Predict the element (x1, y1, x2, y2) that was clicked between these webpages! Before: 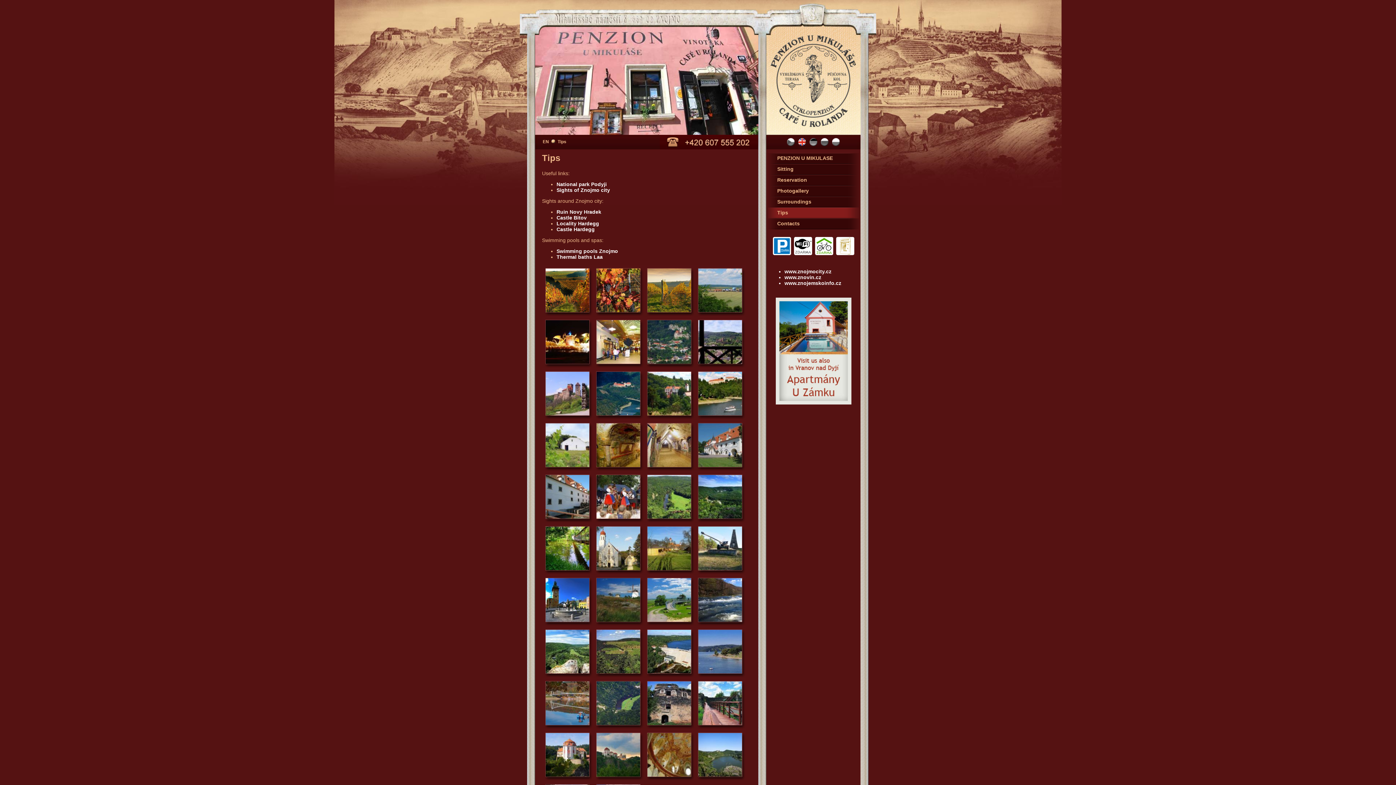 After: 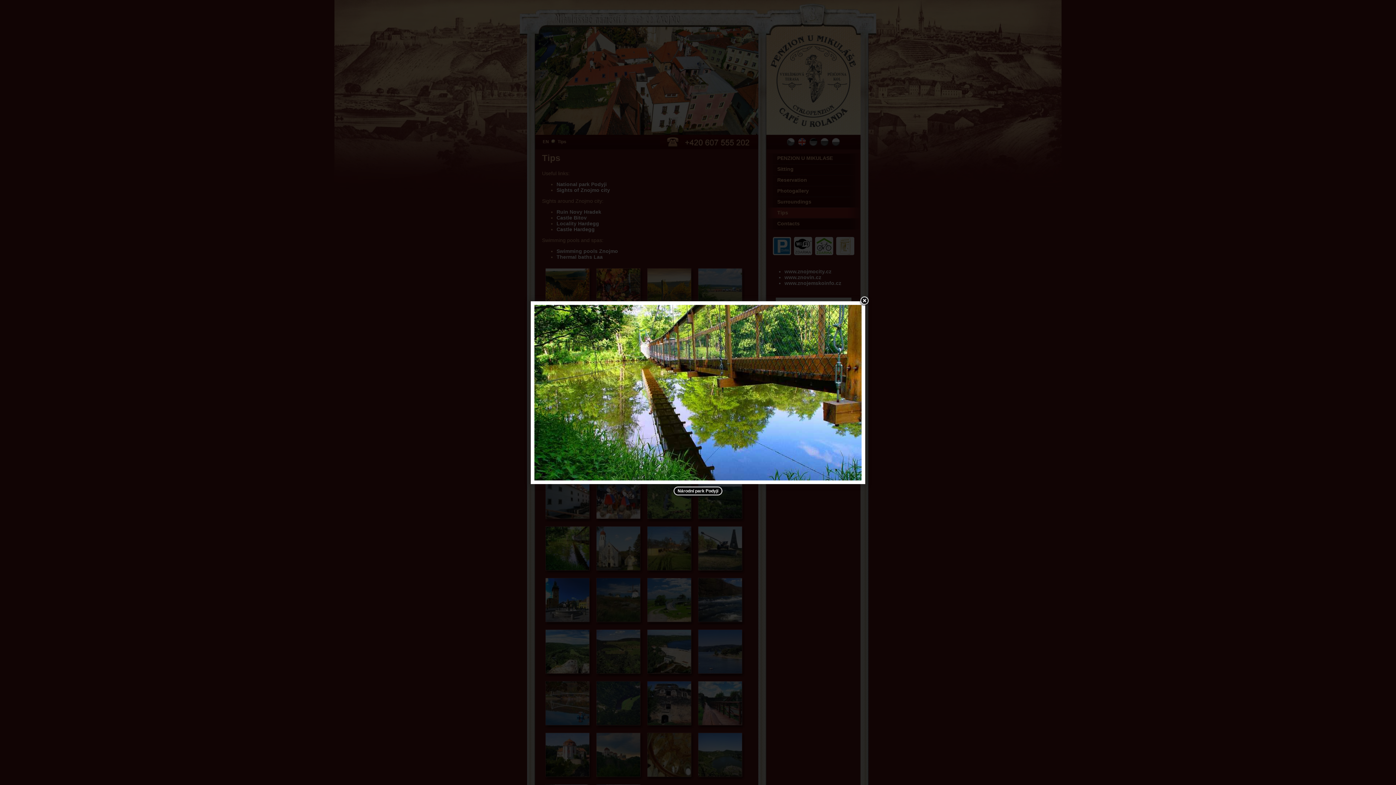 Action: bbox: (542, 523, 593, 574)